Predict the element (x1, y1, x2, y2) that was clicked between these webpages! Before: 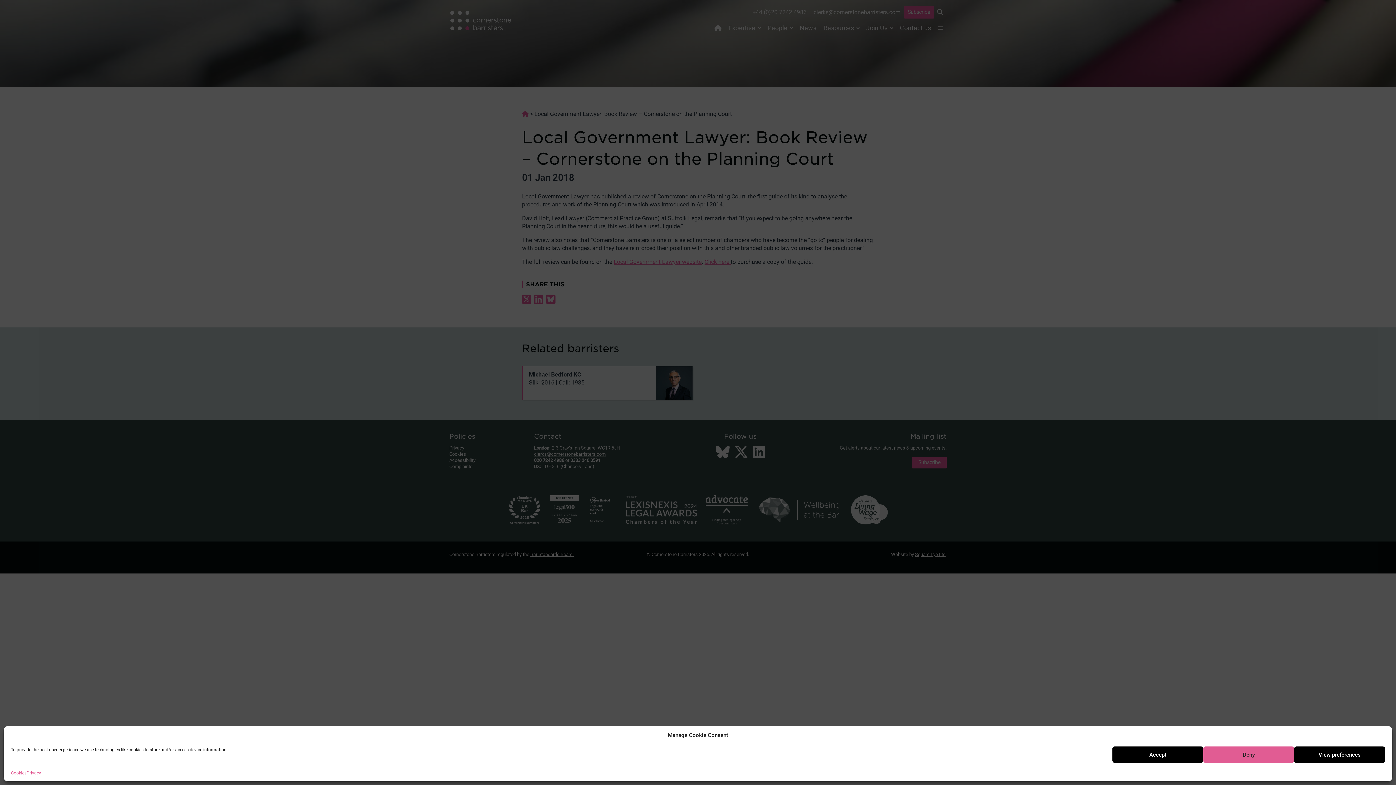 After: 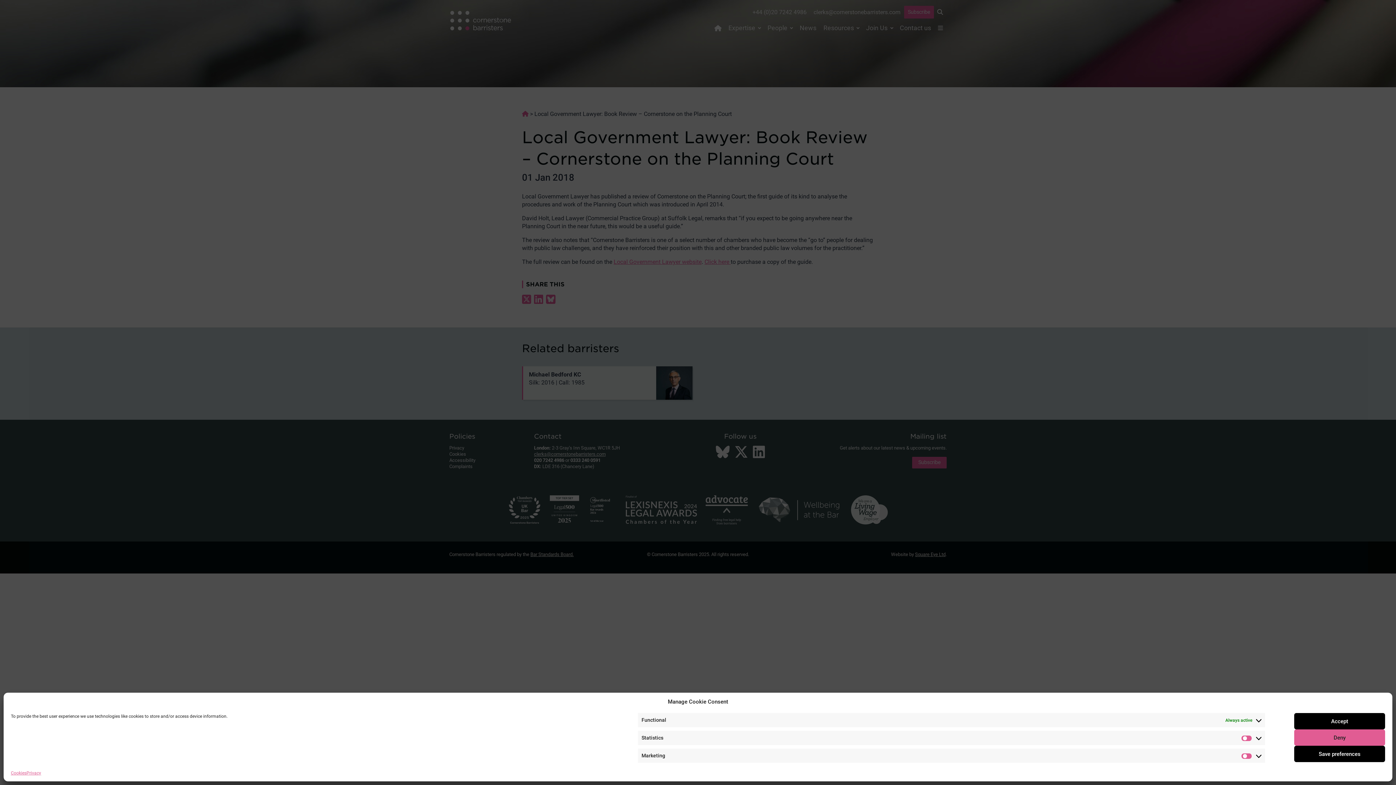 Action: bbox: (1294, 746, 1385, 763) label: View preferences